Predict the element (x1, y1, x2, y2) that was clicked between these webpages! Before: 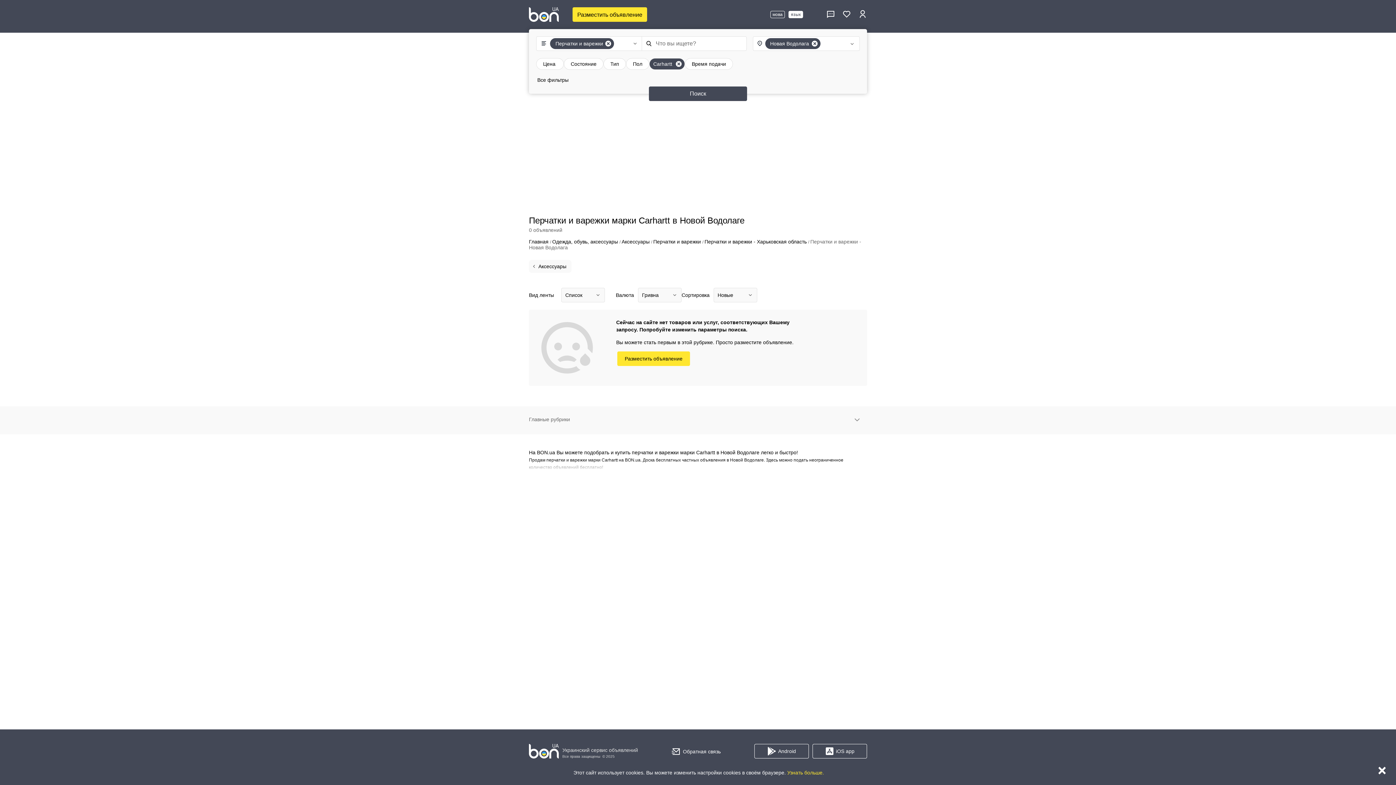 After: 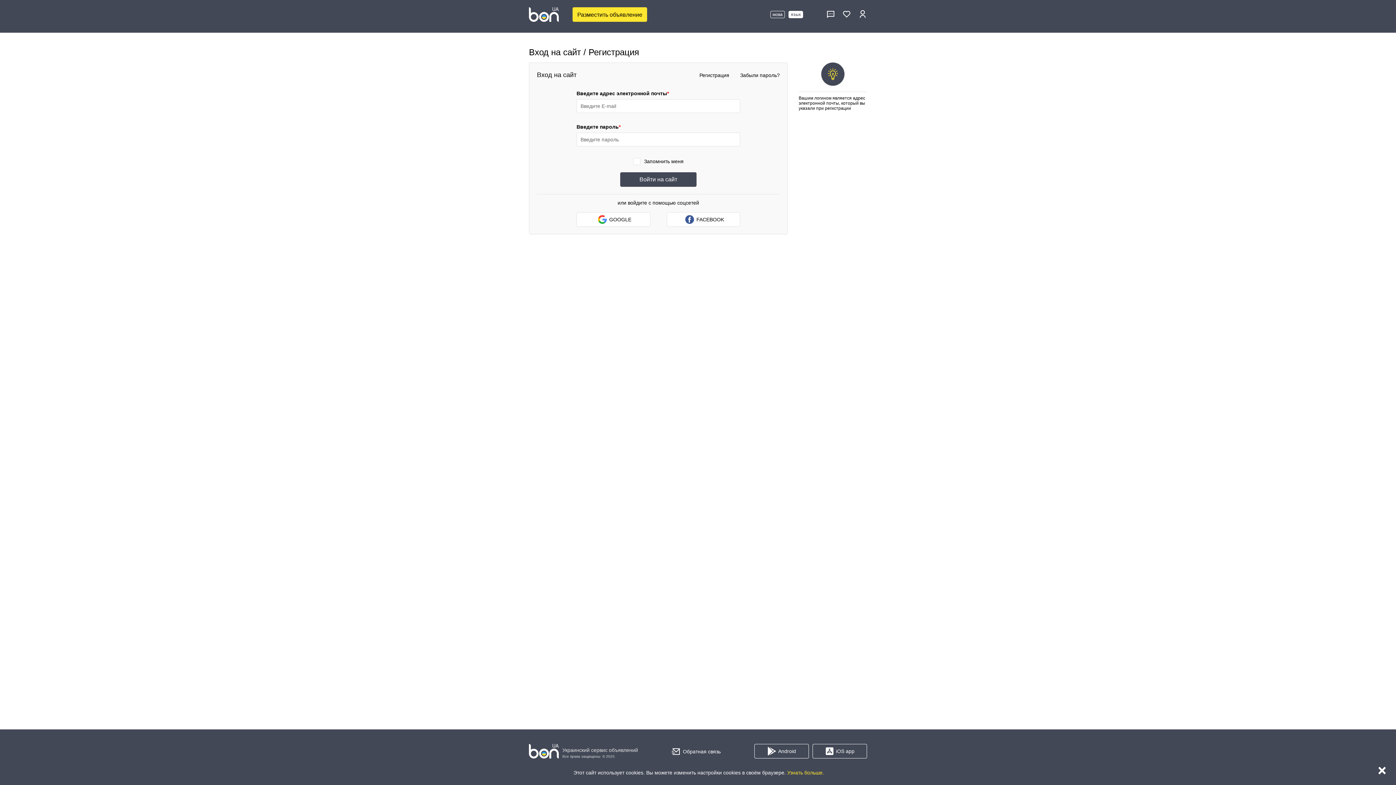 Action: bbox: (826, 9, 835, 19)